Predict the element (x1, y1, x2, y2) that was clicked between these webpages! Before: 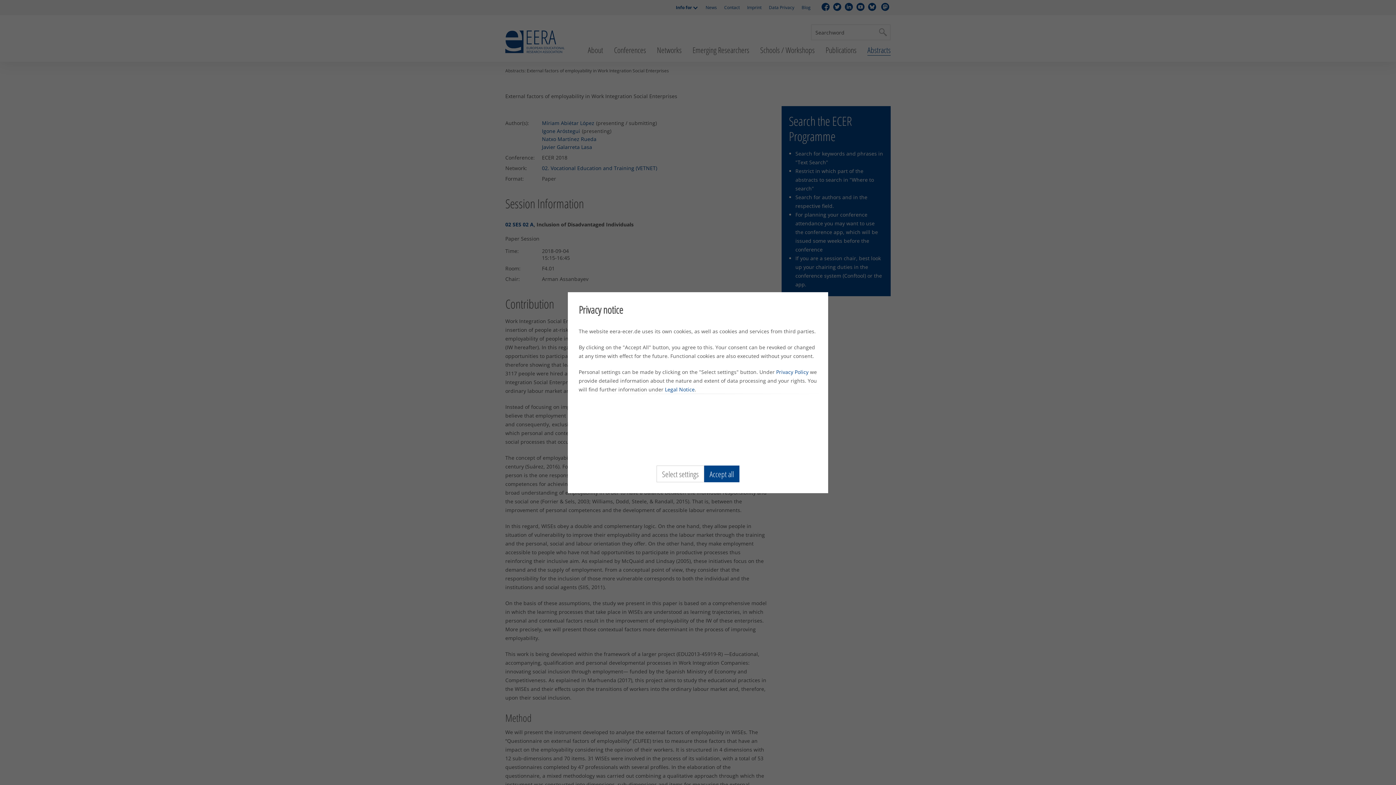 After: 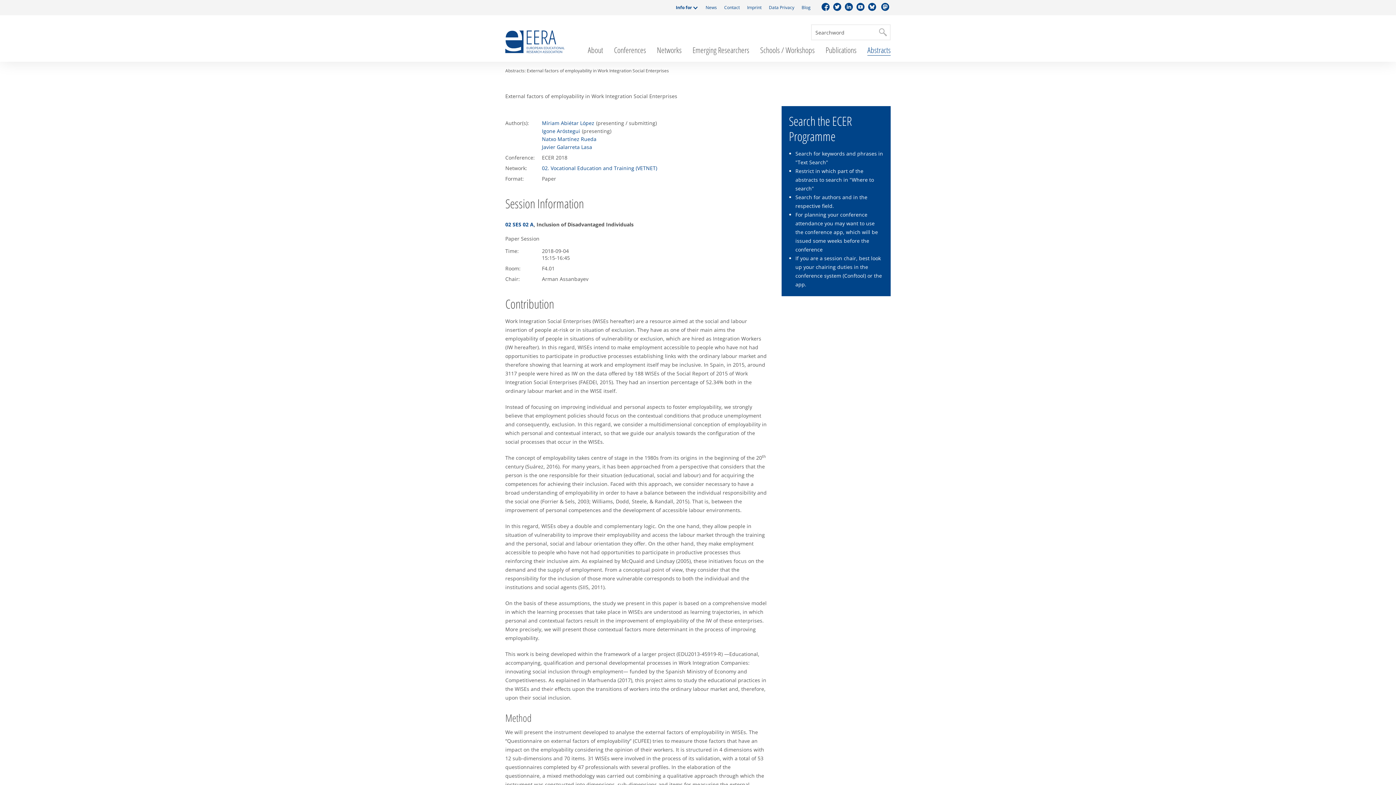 Action: bbox: (704, 465, 739, 482) label: Accept all